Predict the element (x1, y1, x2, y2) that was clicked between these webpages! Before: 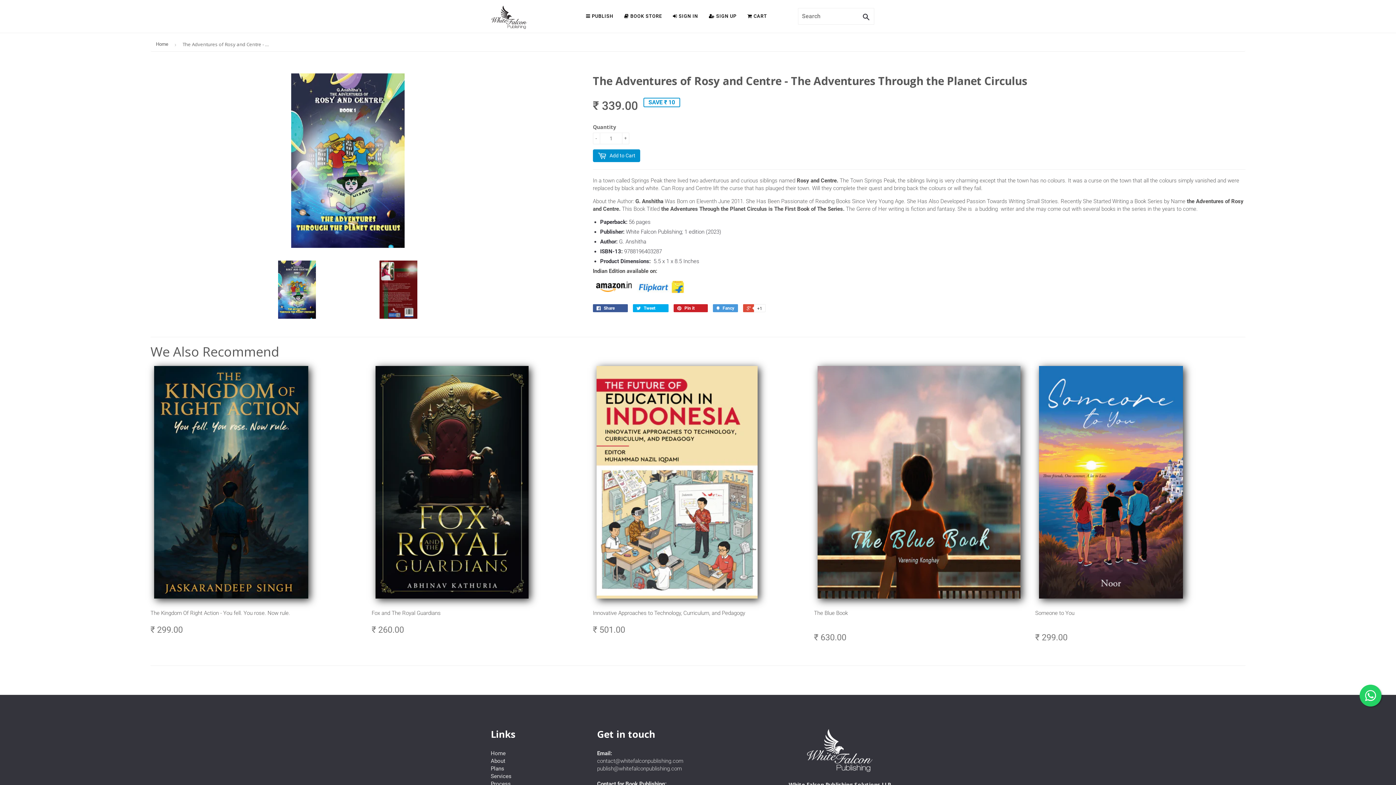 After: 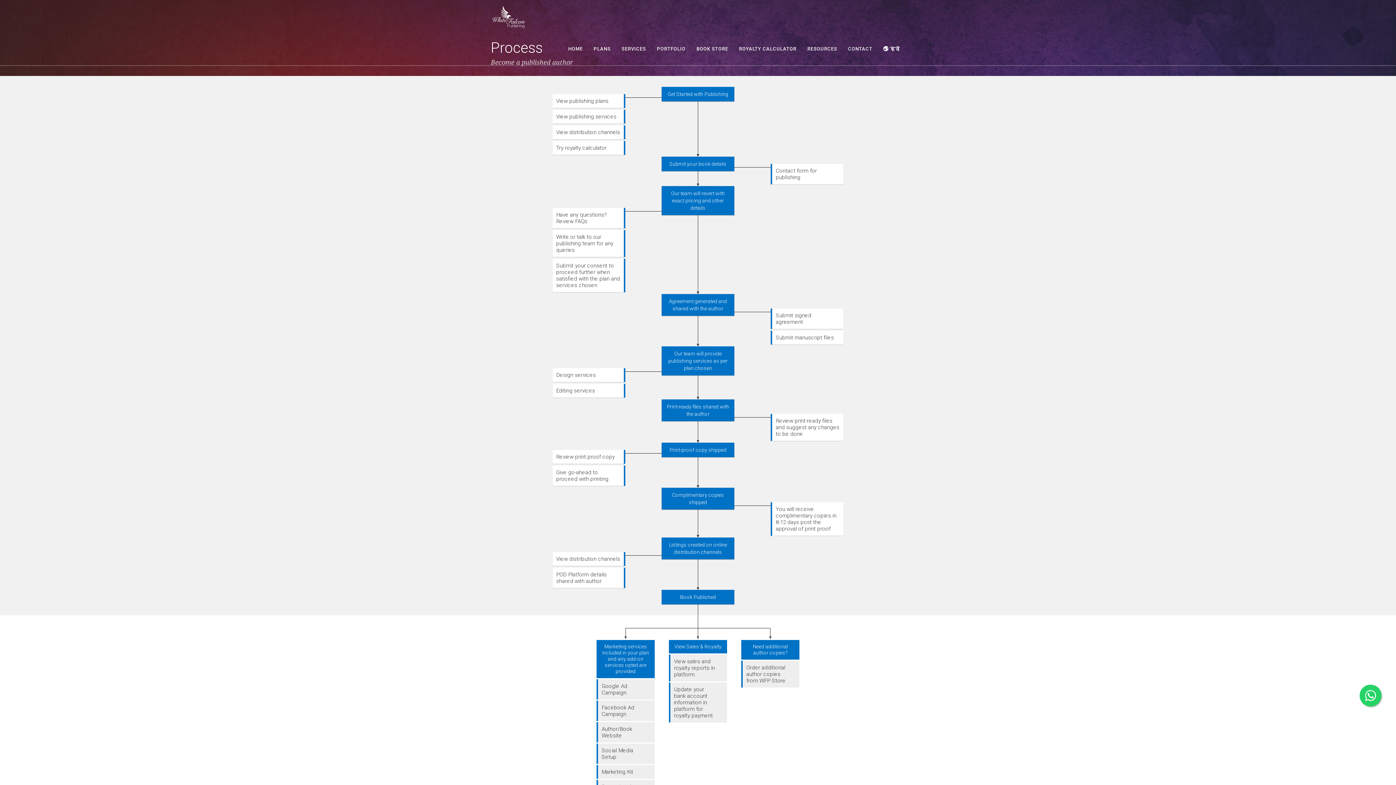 Action: label: Process bbox: (490, 781, 510, 787)